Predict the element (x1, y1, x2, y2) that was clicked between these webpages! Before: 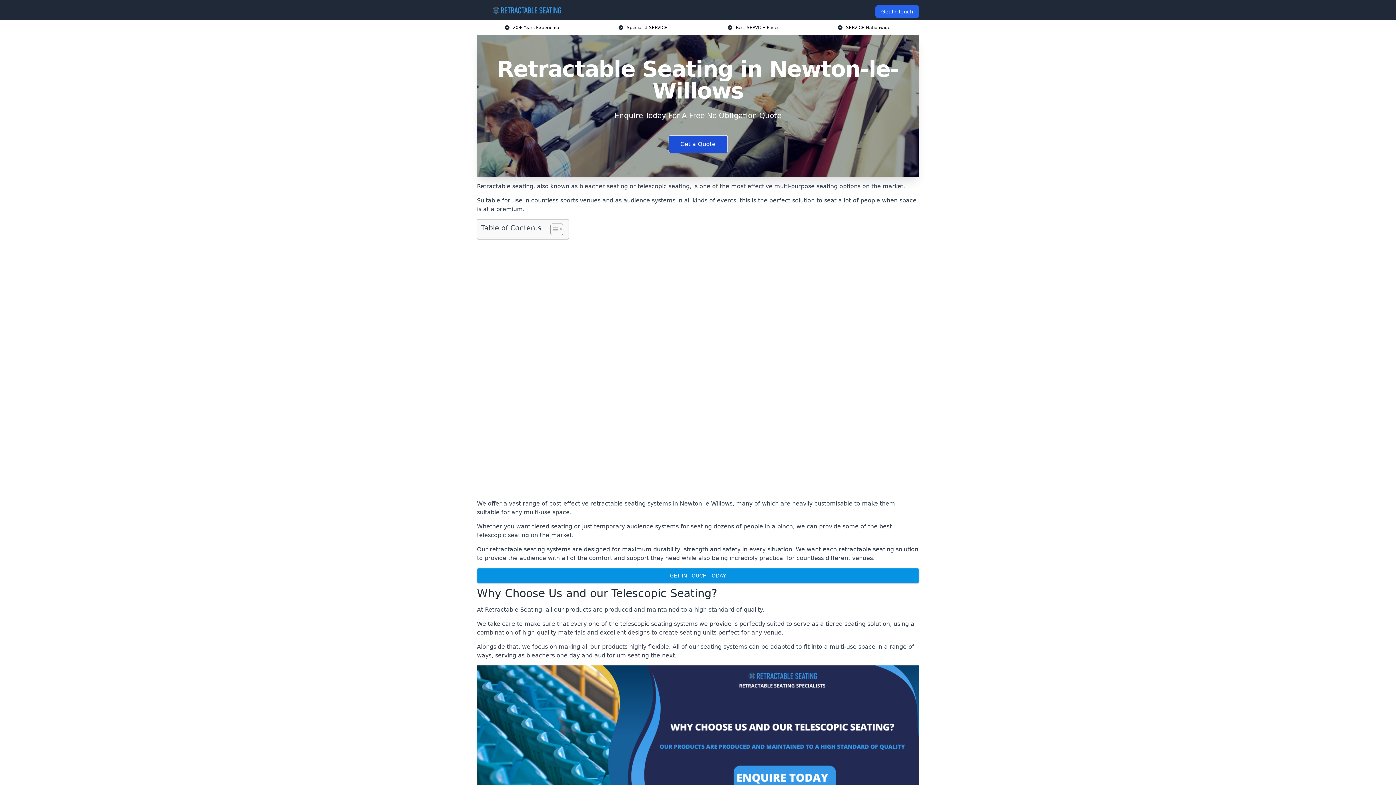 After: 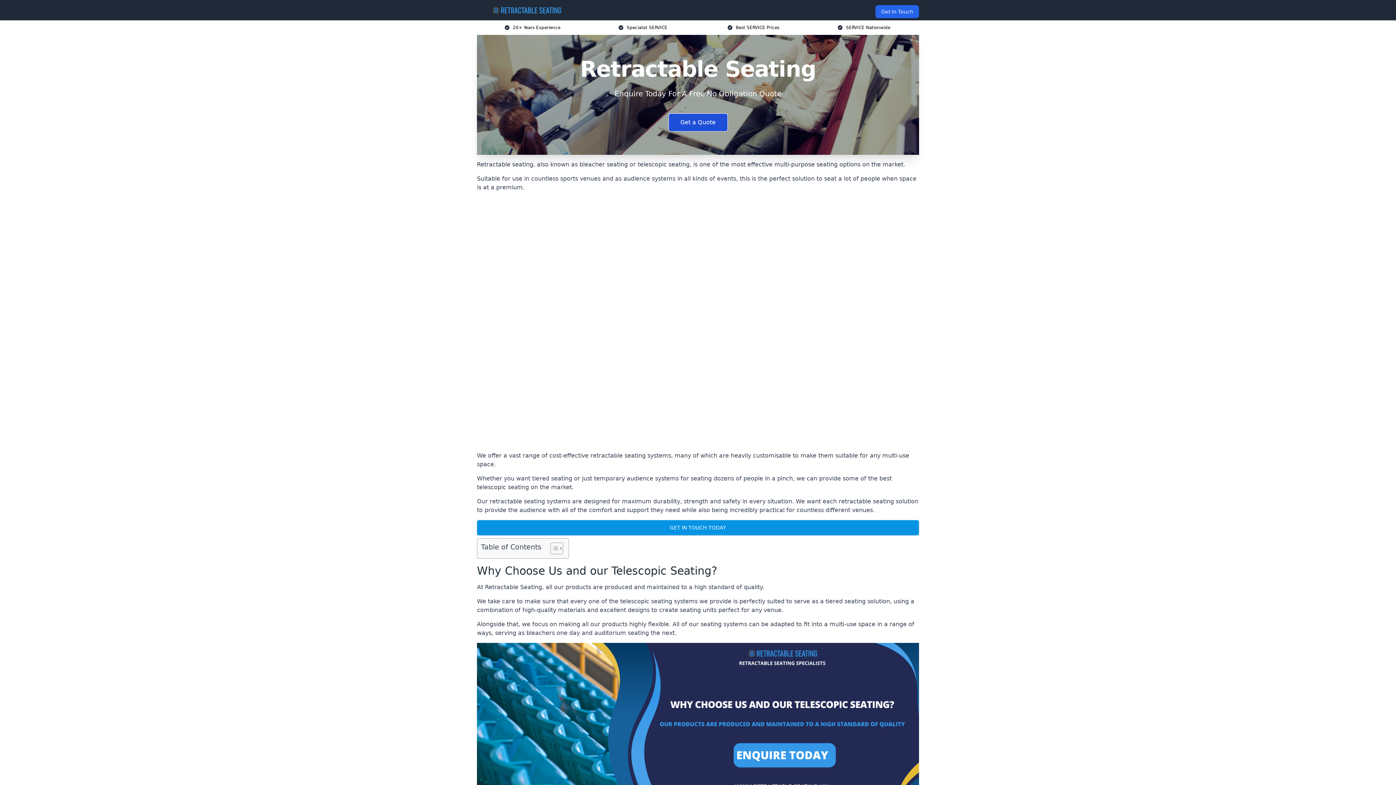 Action: bbox: (482, 5, 570, 14)